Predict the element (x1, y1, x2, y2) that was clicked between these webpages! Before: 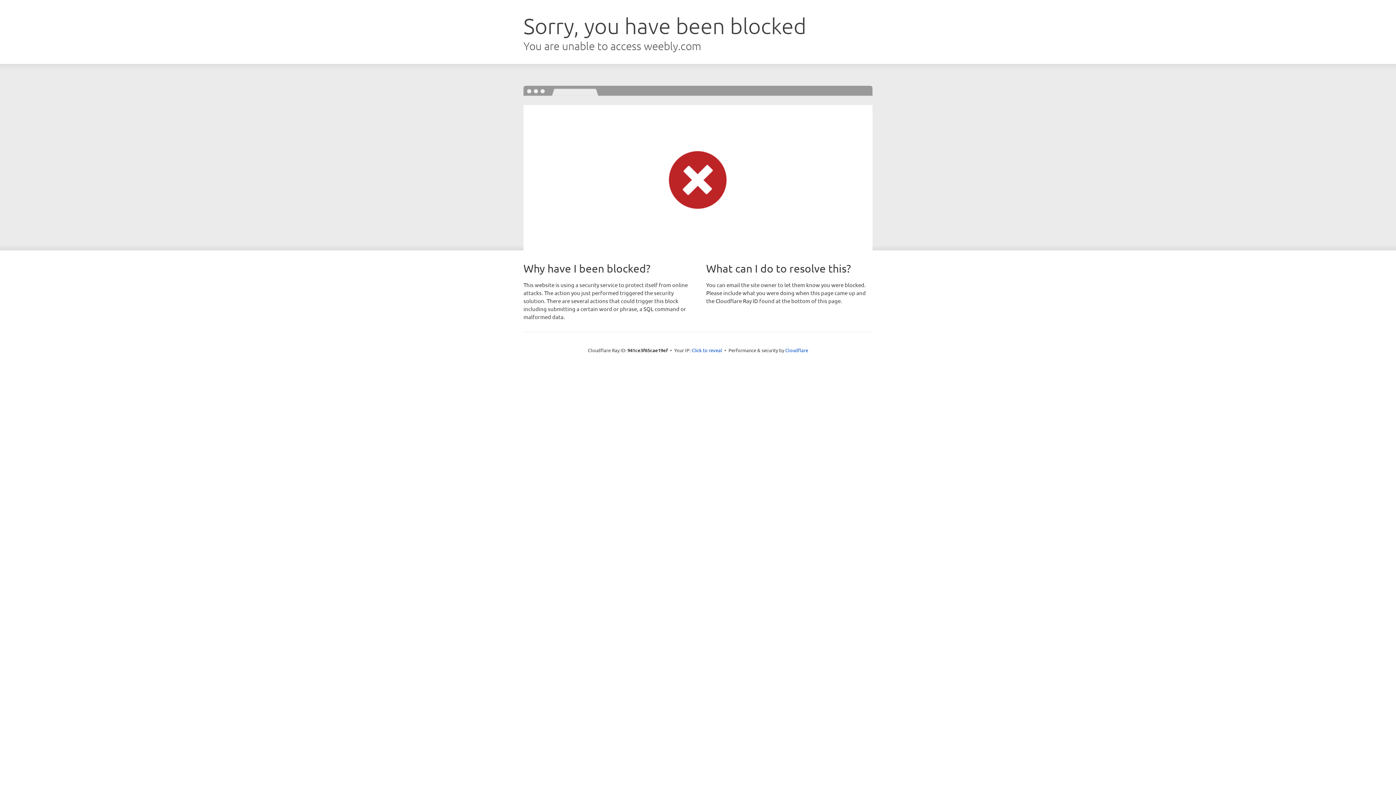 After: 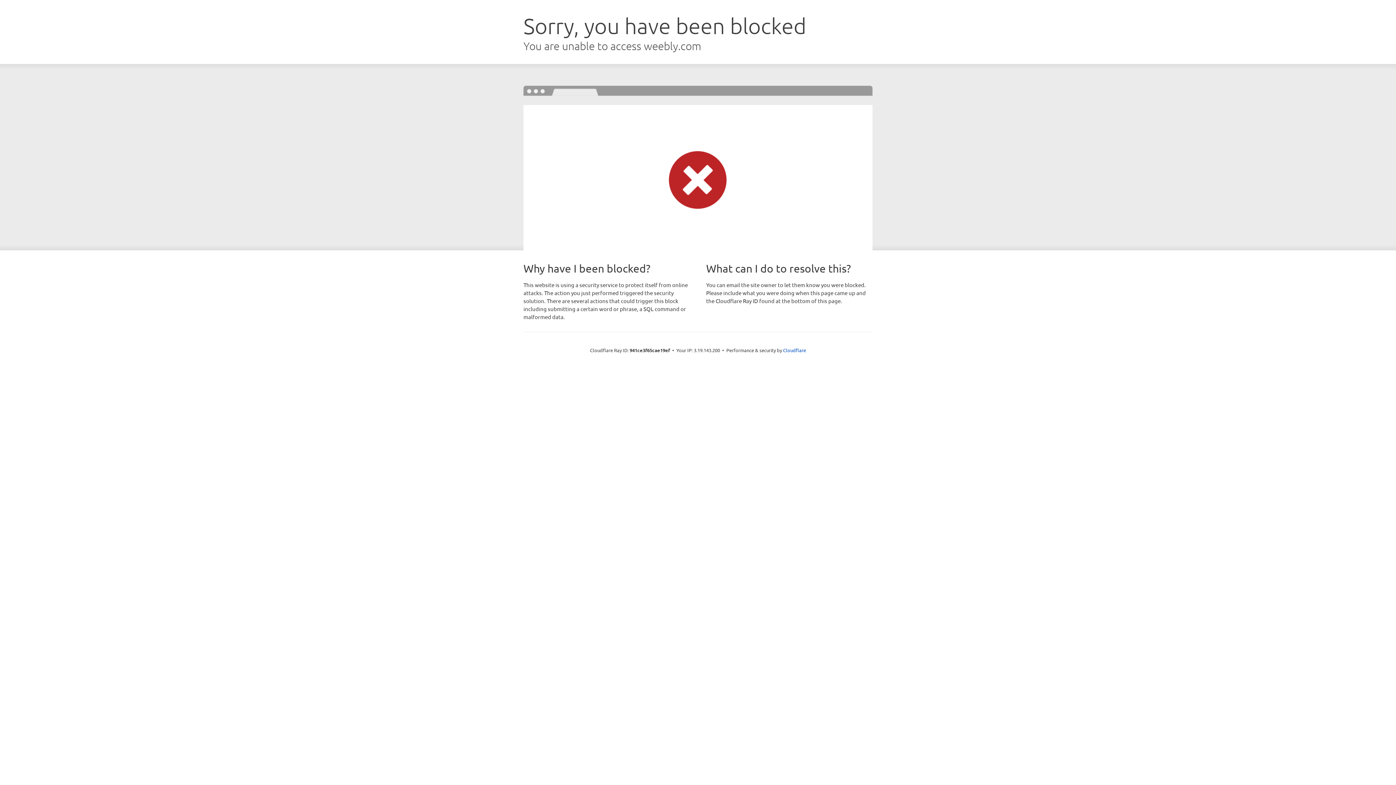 Action: bbox: (691, 346, 722, 353) label: Click to reveal